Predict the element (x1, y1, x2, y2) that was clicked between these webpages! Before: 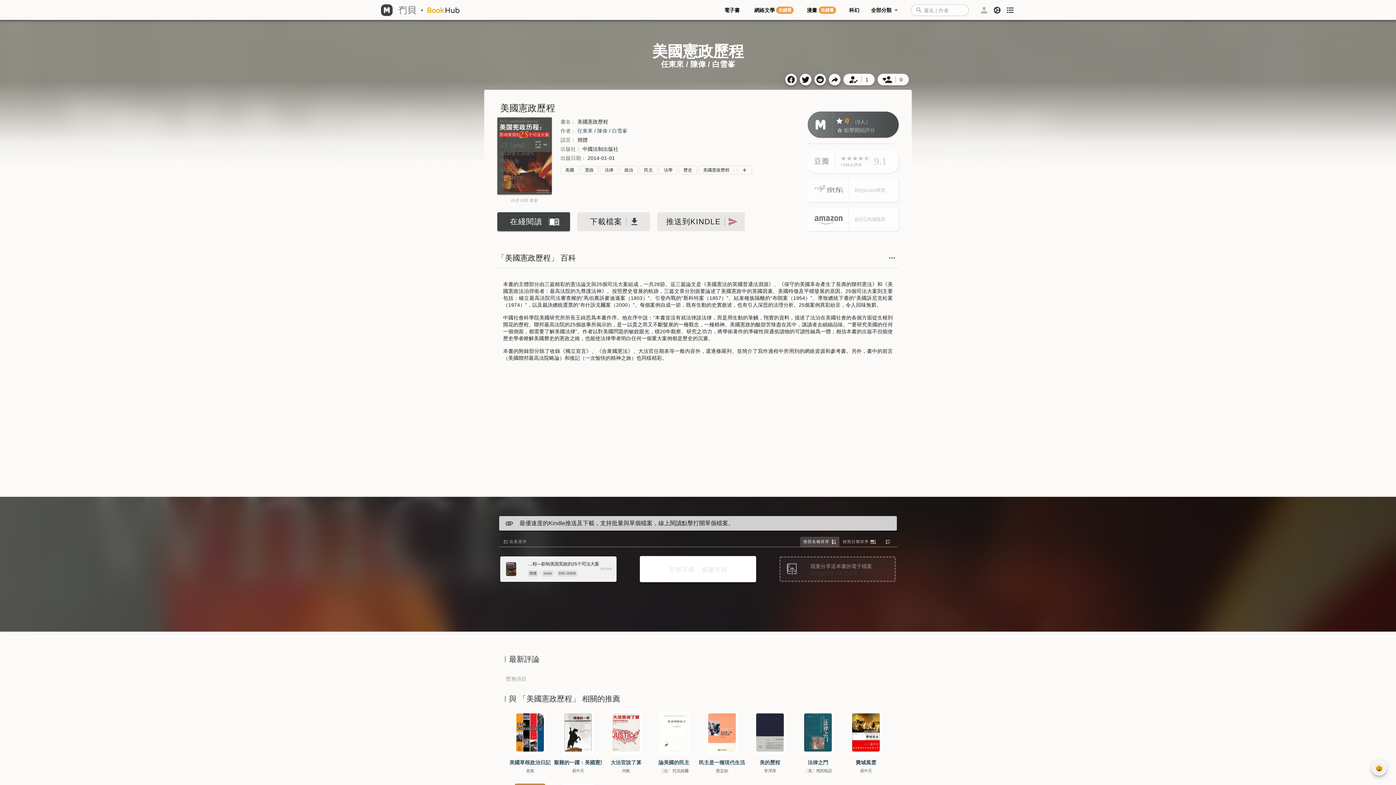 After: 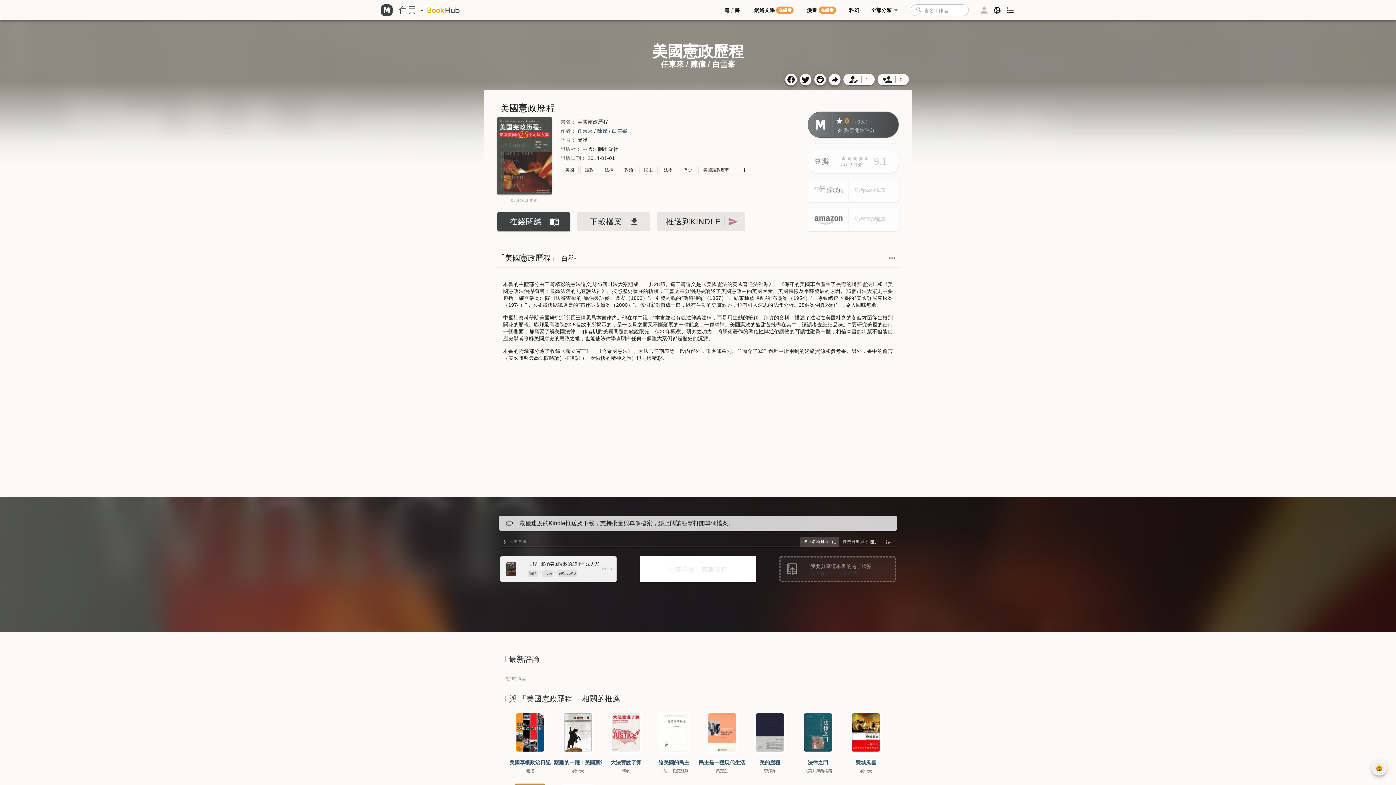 Action: bbox: (785, 73, 796, 85)